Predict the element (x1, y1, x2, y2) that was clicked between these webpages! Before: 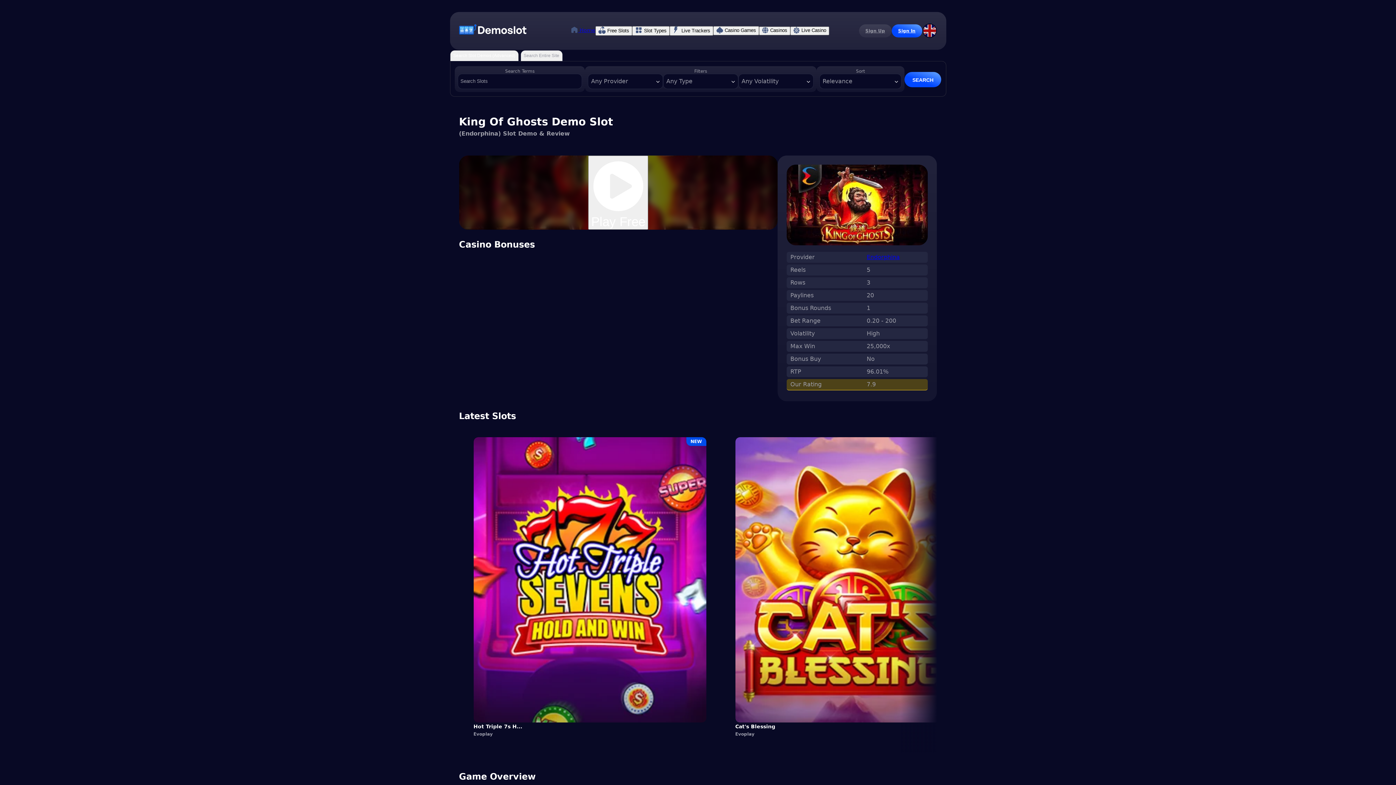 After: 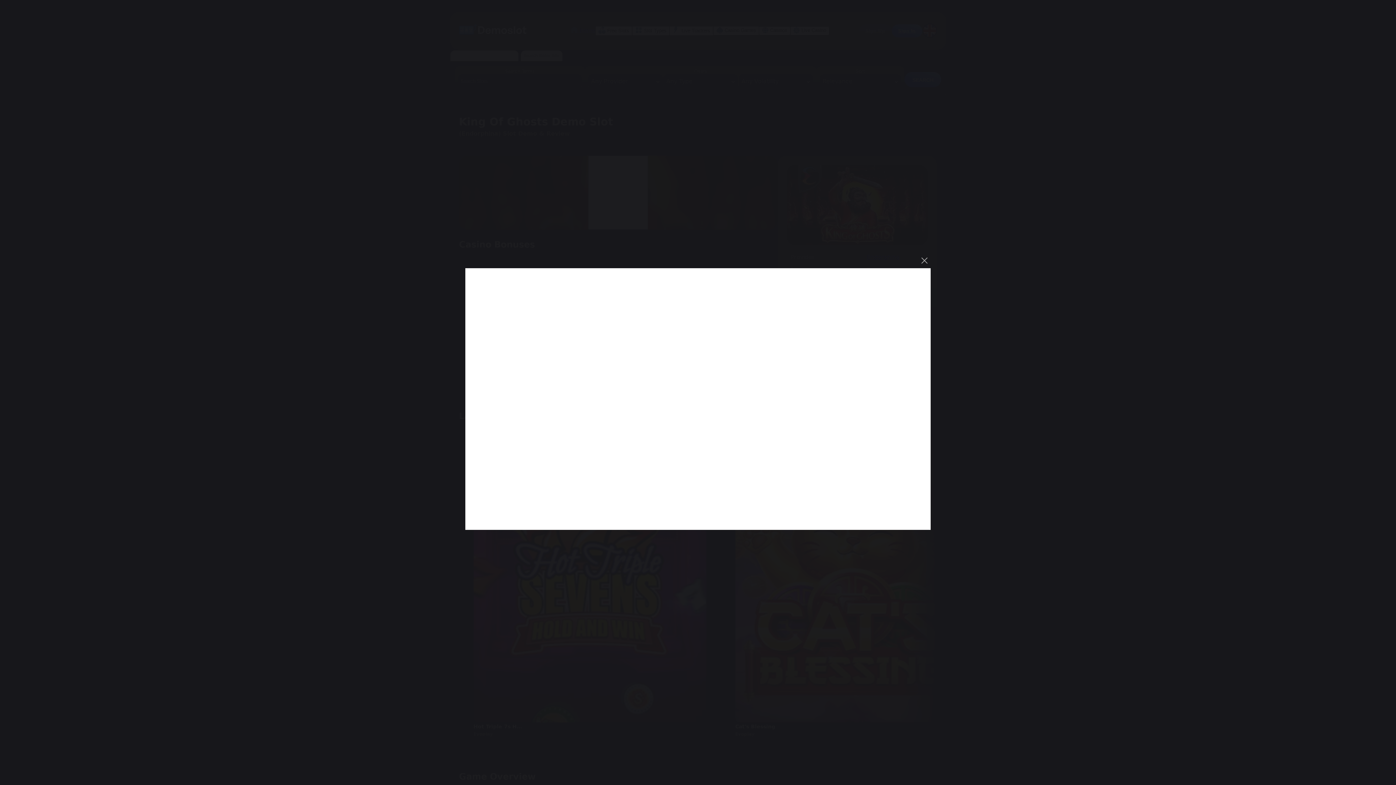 Action: bbox: (588, 155, 648, 229) label: Play Free